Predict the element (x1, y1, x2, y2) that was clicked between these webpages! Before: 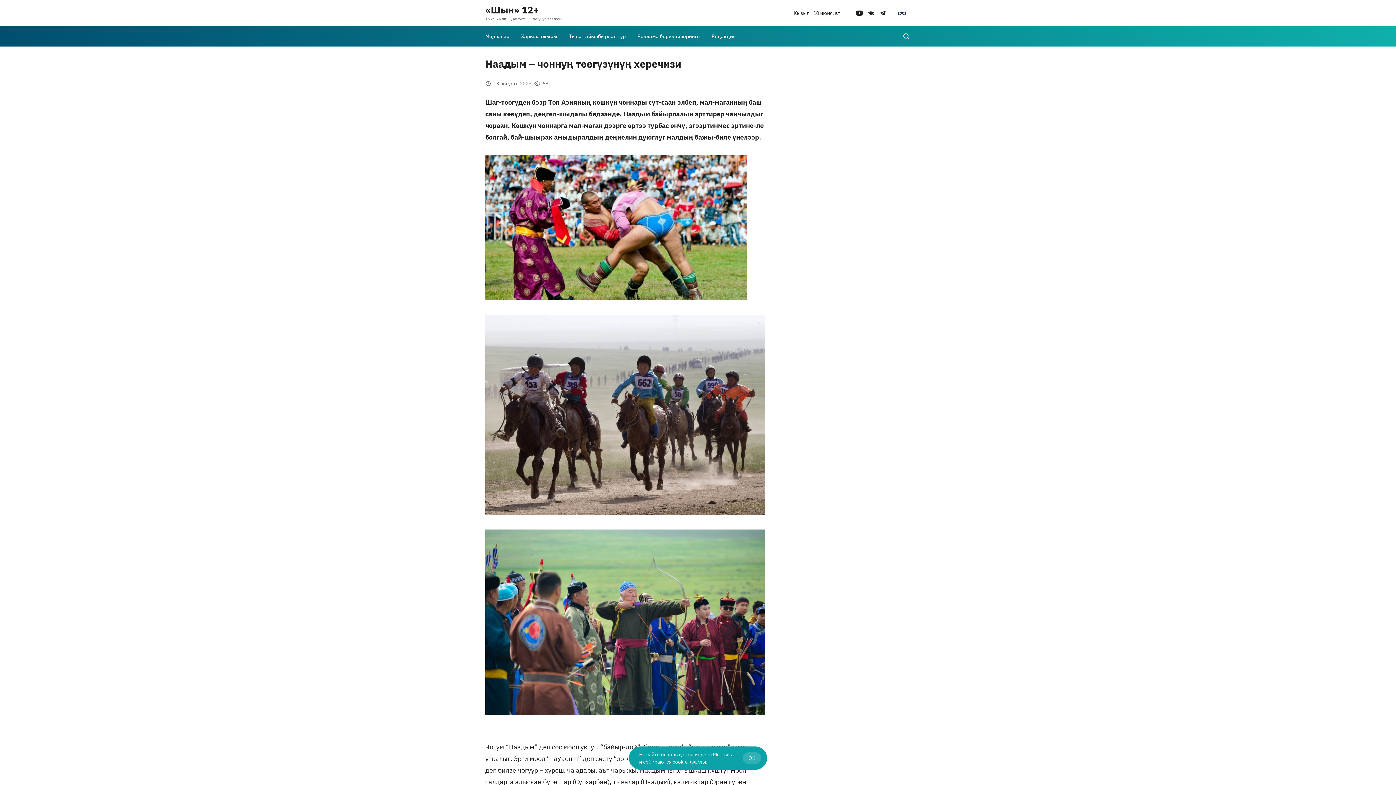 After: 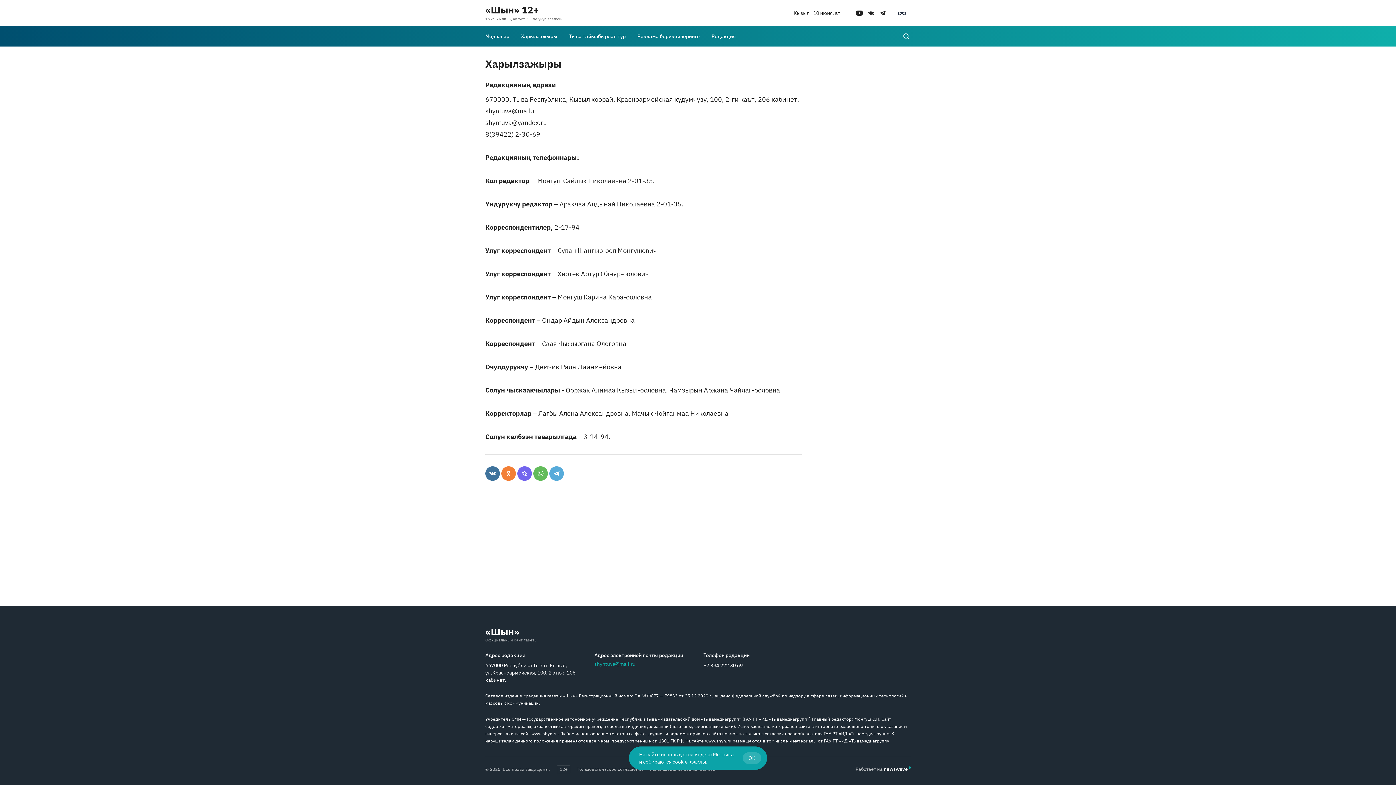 Action: bbox: (515, 26, 563, 46) label: Харылзажыры